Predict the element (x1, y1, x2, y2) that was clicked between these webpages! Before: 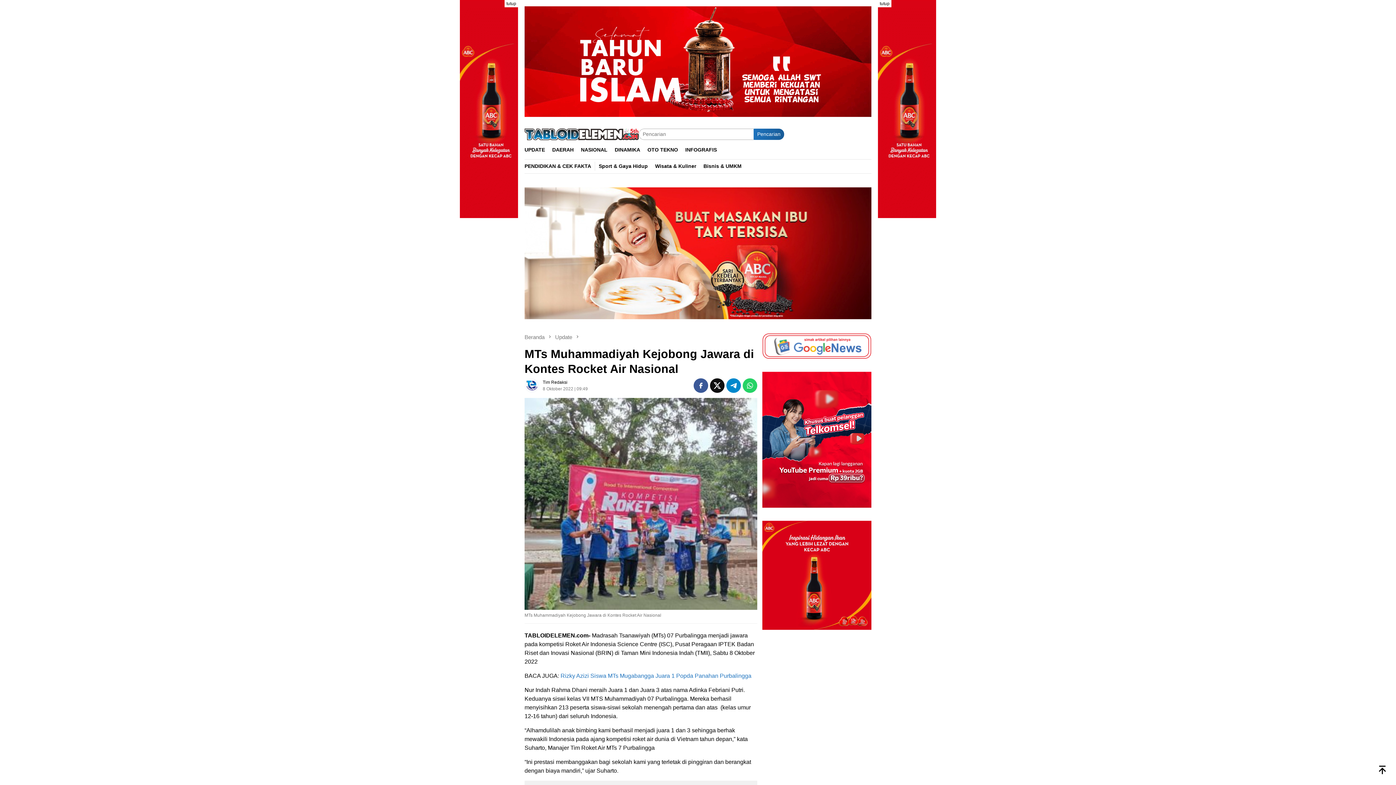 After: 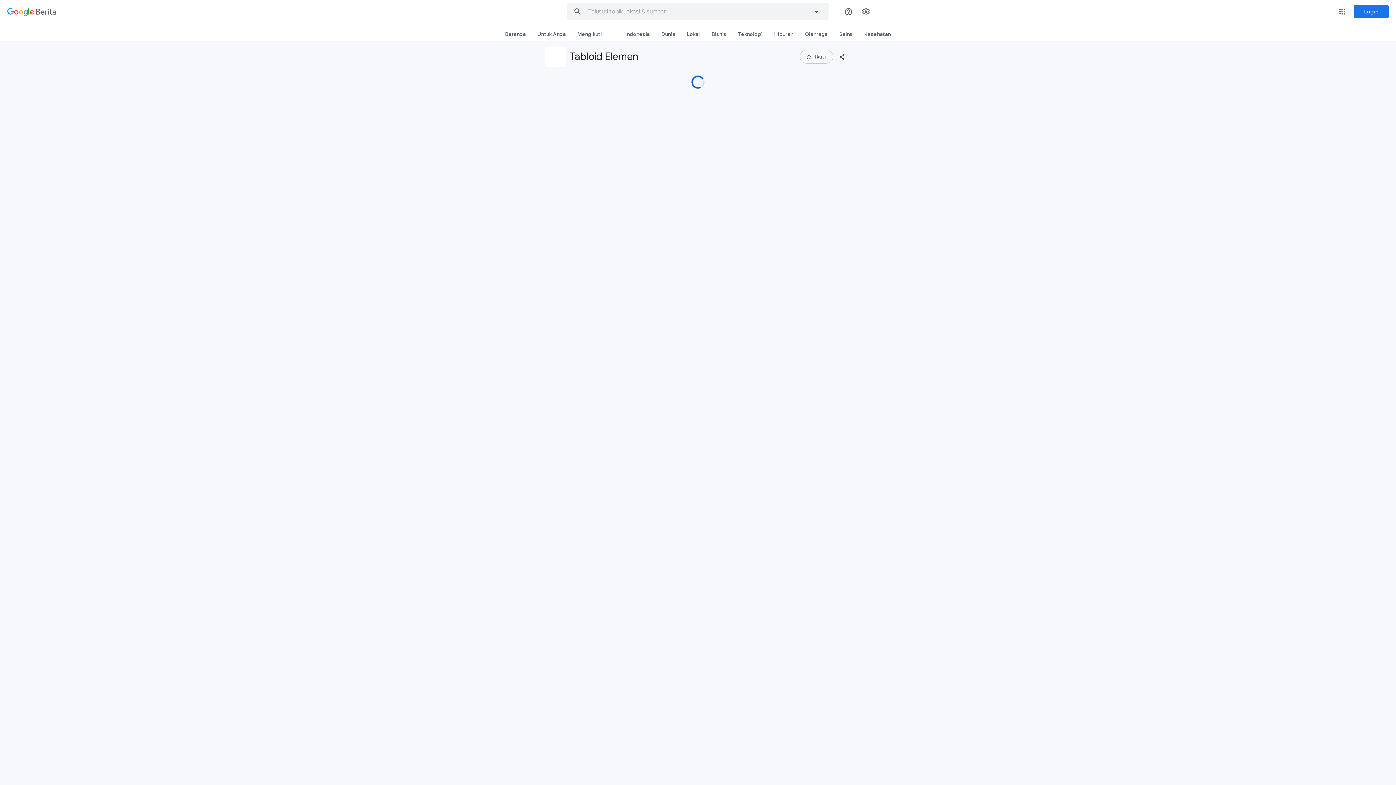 Action: bbox: (762, 343, 871, 349)